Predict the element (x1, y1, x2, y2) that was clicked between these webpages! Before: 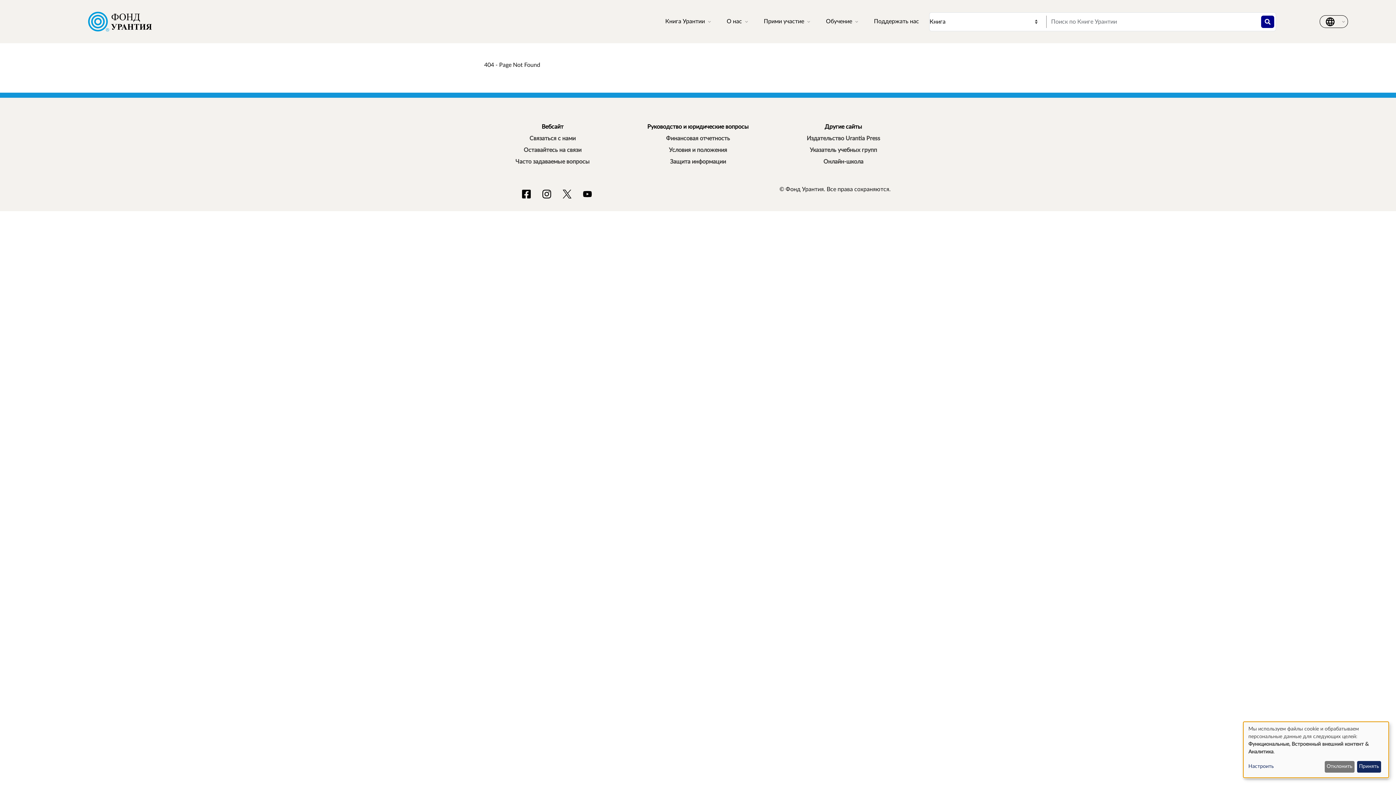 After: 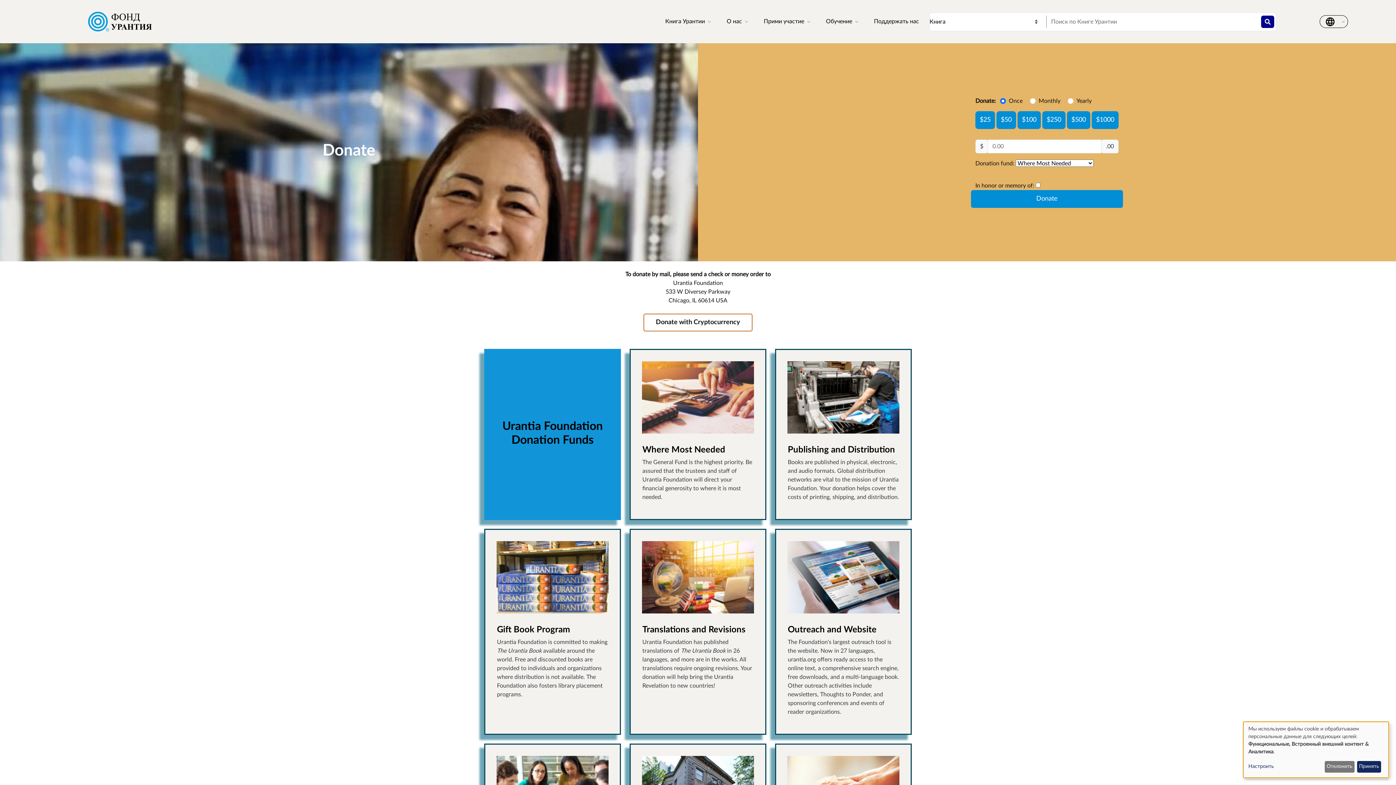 Action: bbox: (862, 13, 925, 29) label: Поддержать нас